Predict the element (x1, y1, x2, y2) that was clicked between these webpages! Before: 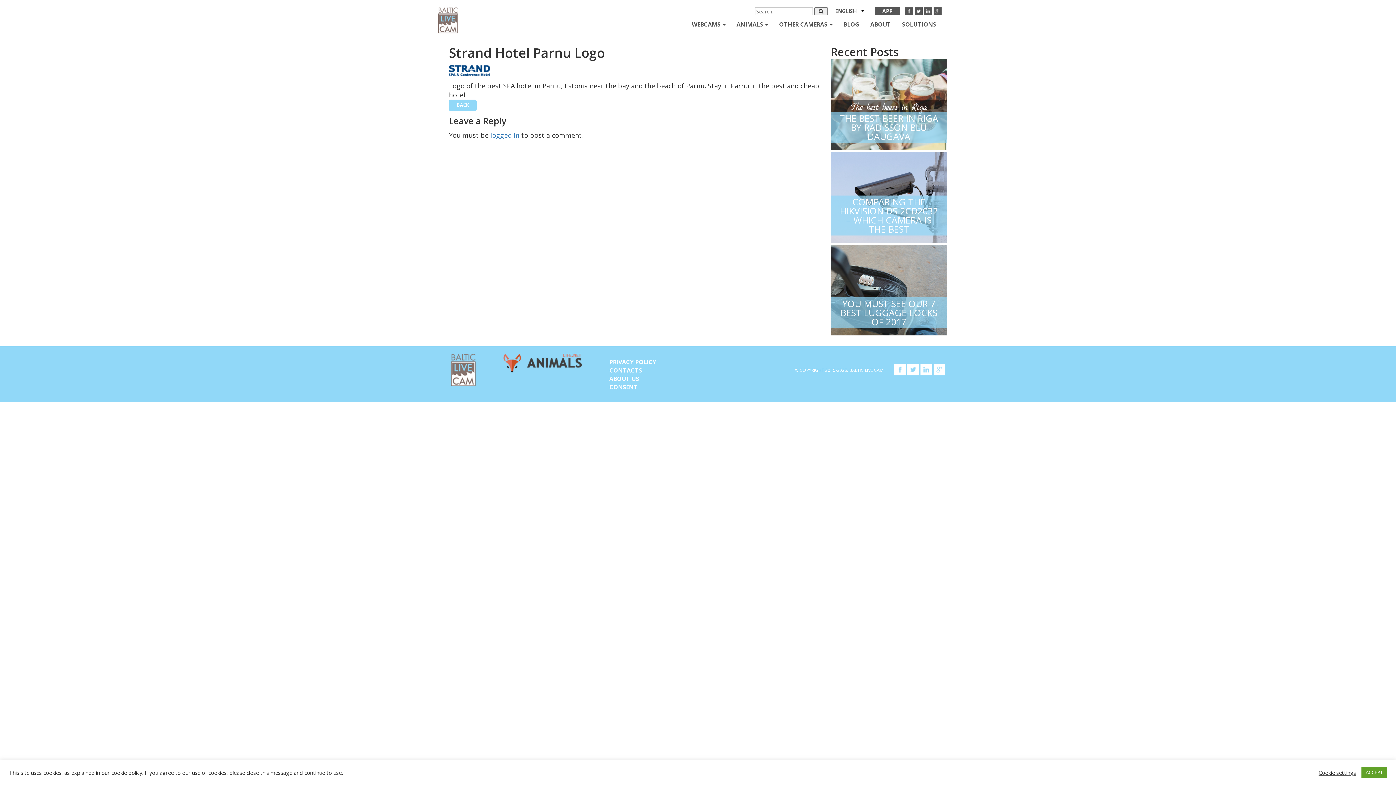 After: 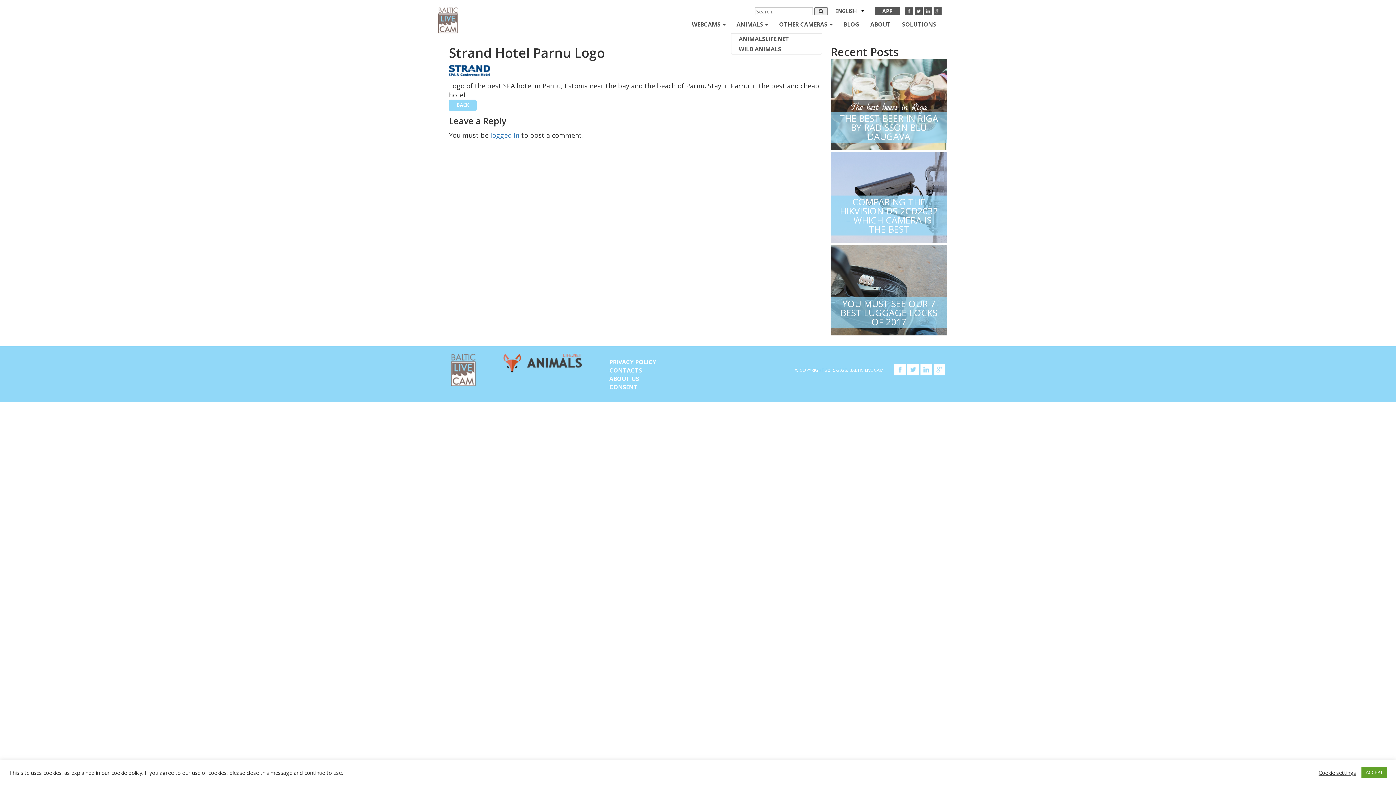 Action: label: ANIMALS  bbox: (731, 15, 773, 33)